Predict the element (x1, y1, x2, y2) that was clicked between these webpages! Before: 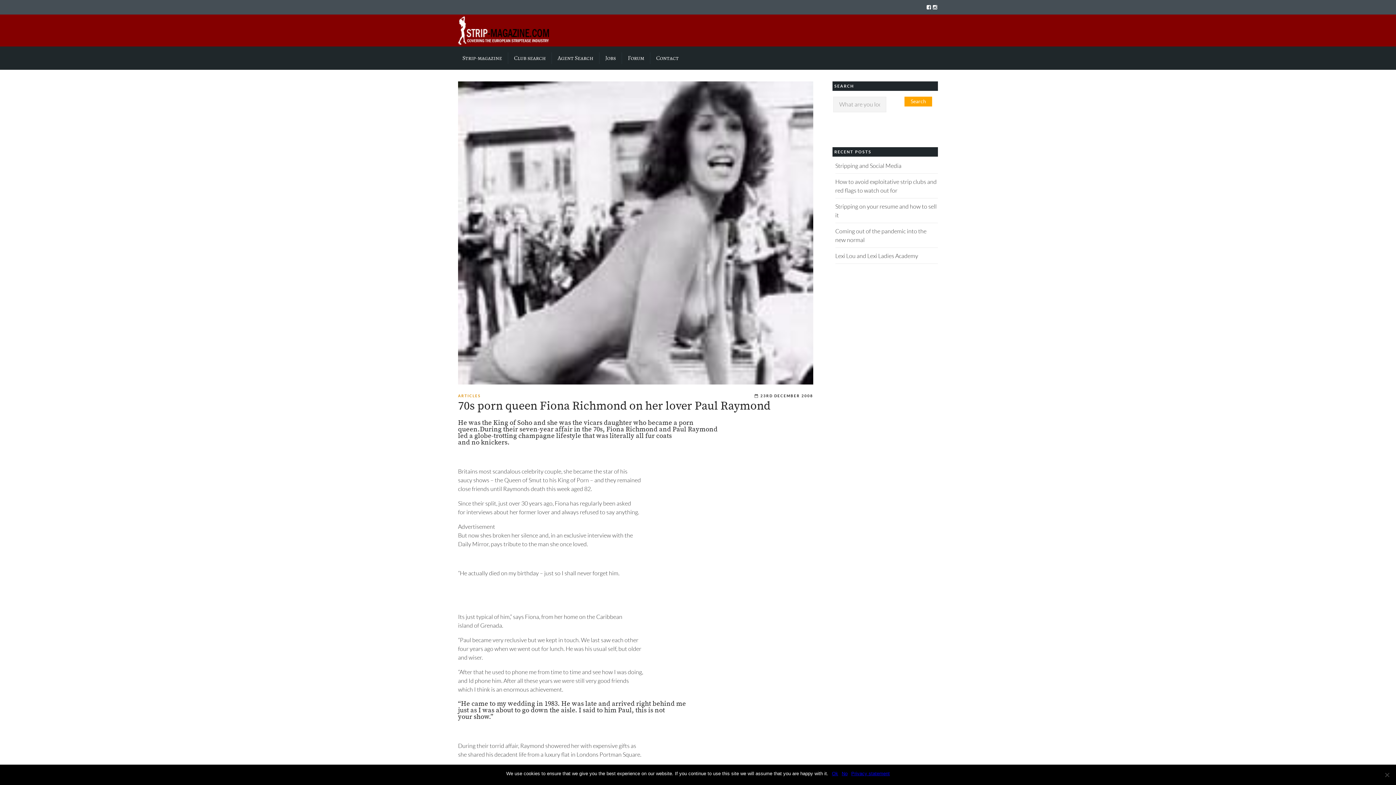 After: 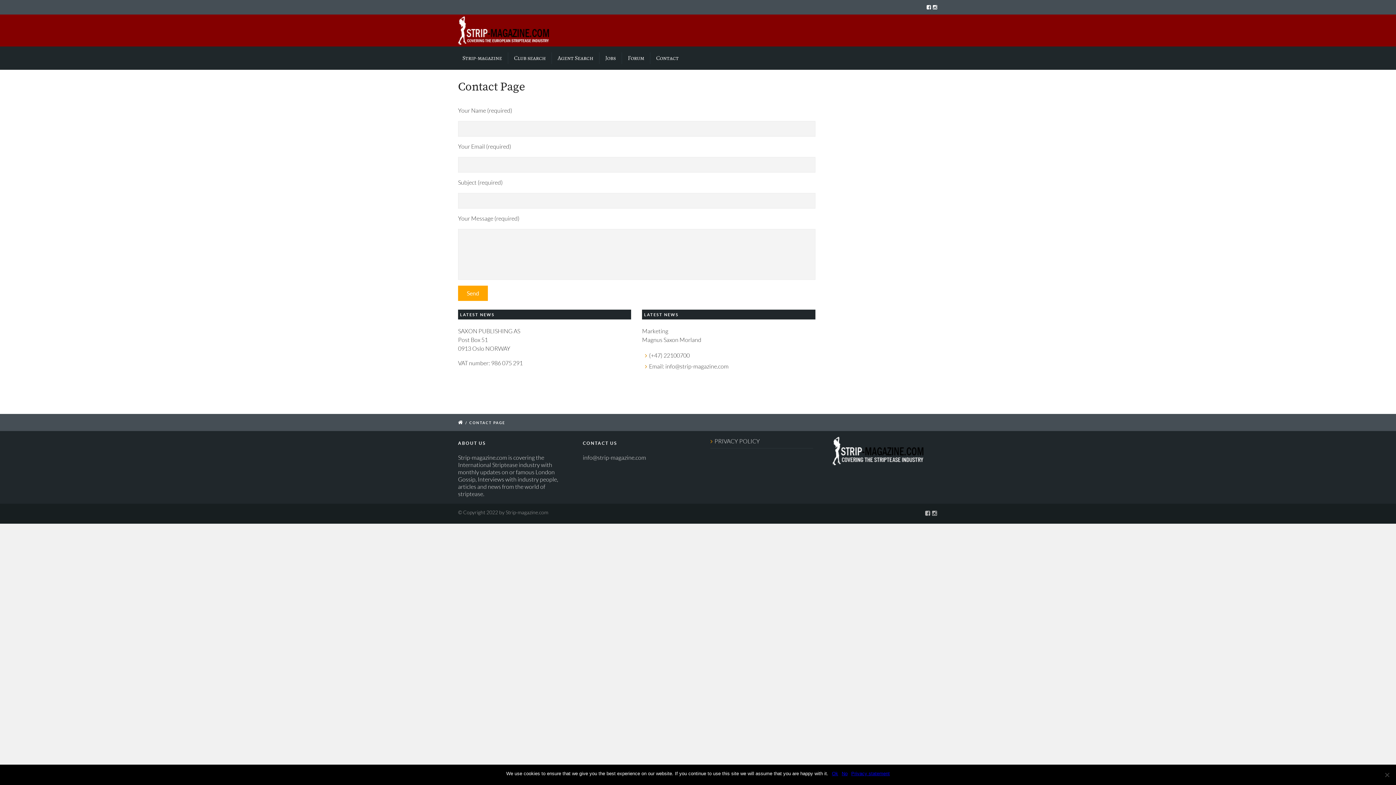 Action: label: Contact bbox: (650, 52, 678, 63)